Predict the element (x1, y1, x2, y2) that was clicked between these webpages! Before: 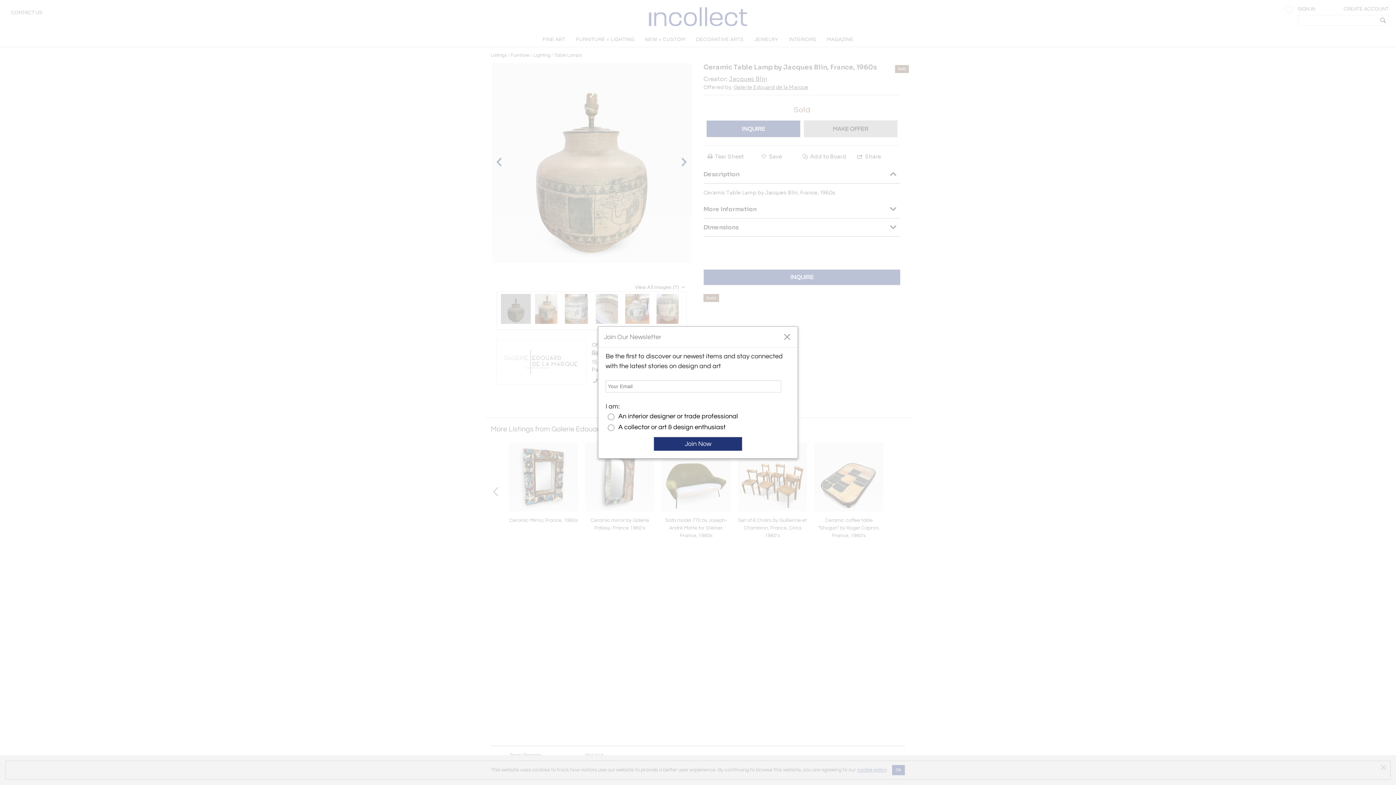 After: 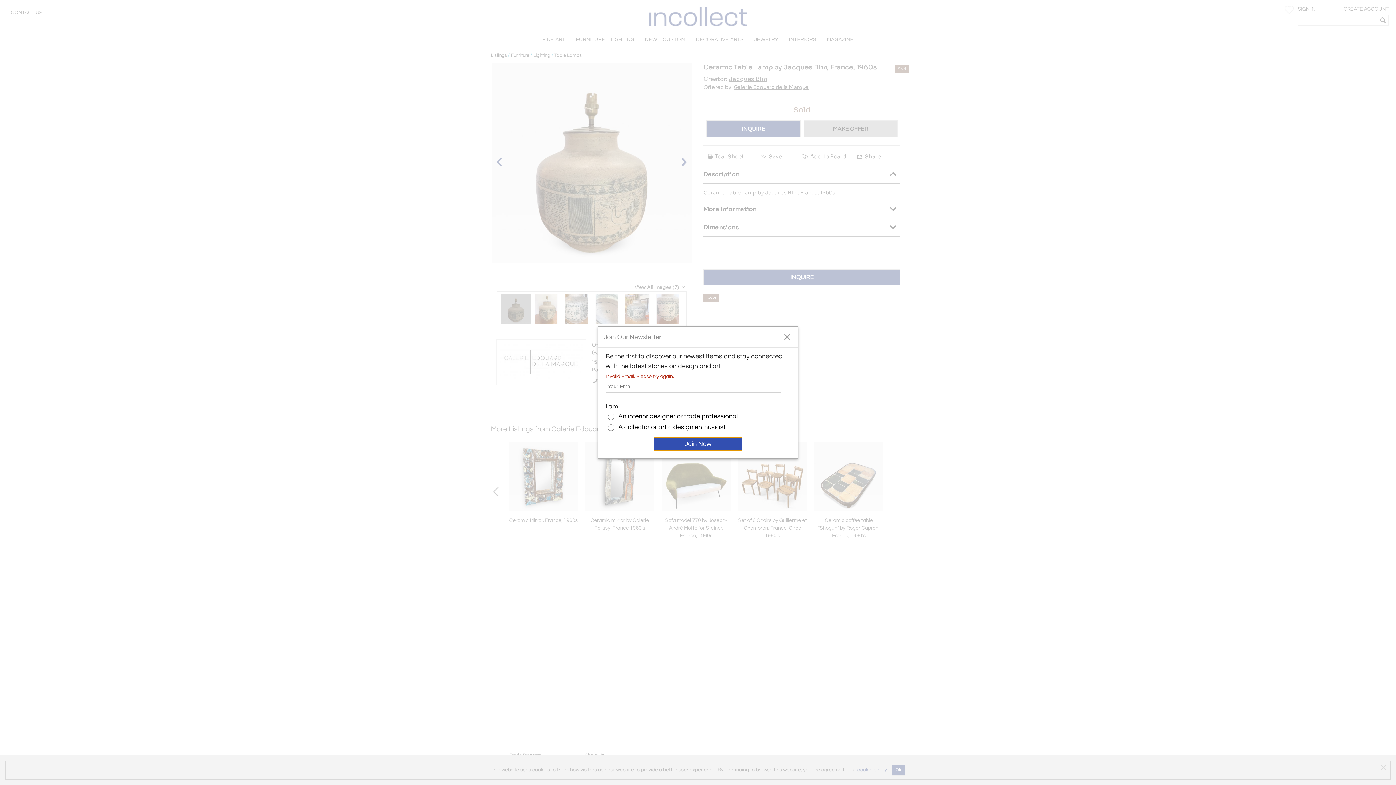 Action: bbox: (653, 436, 742, 451) label: Join Now